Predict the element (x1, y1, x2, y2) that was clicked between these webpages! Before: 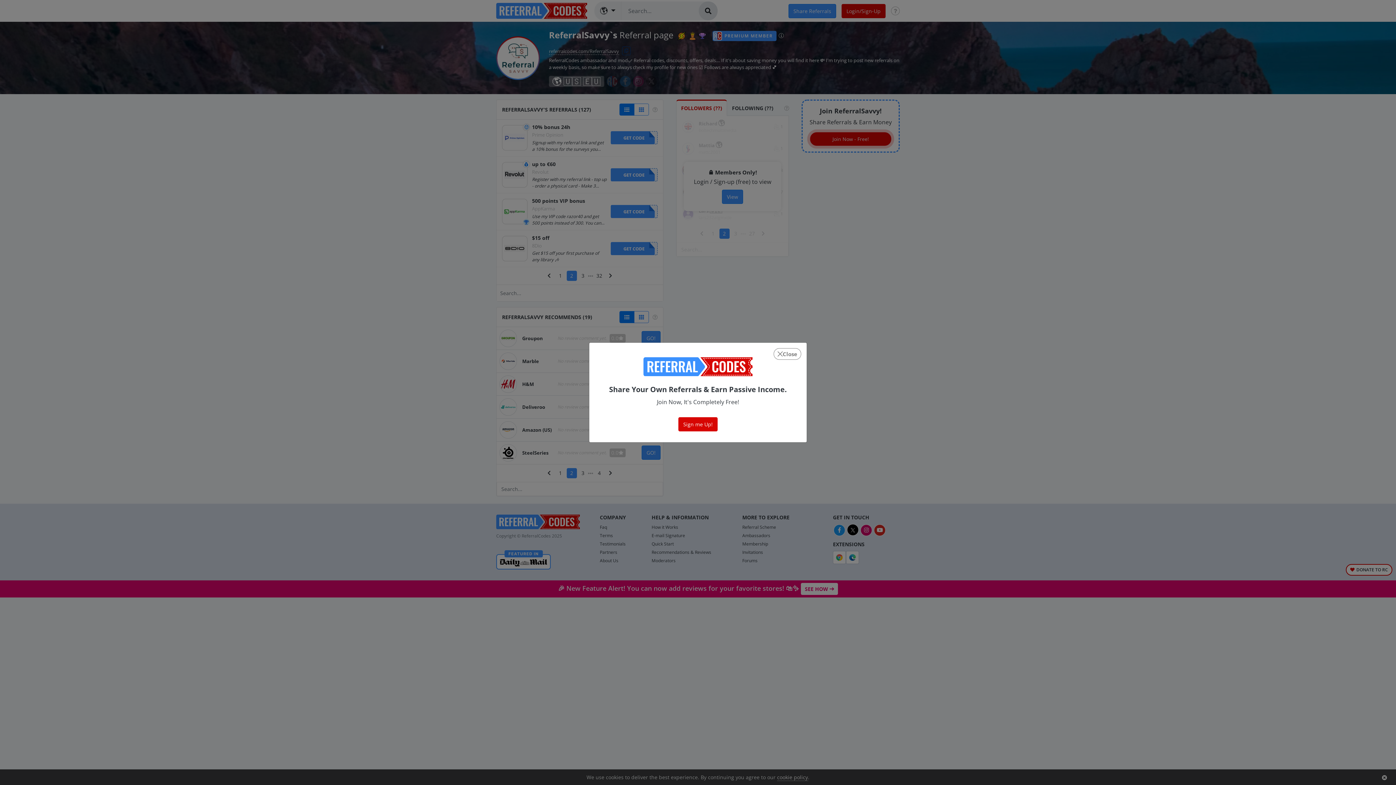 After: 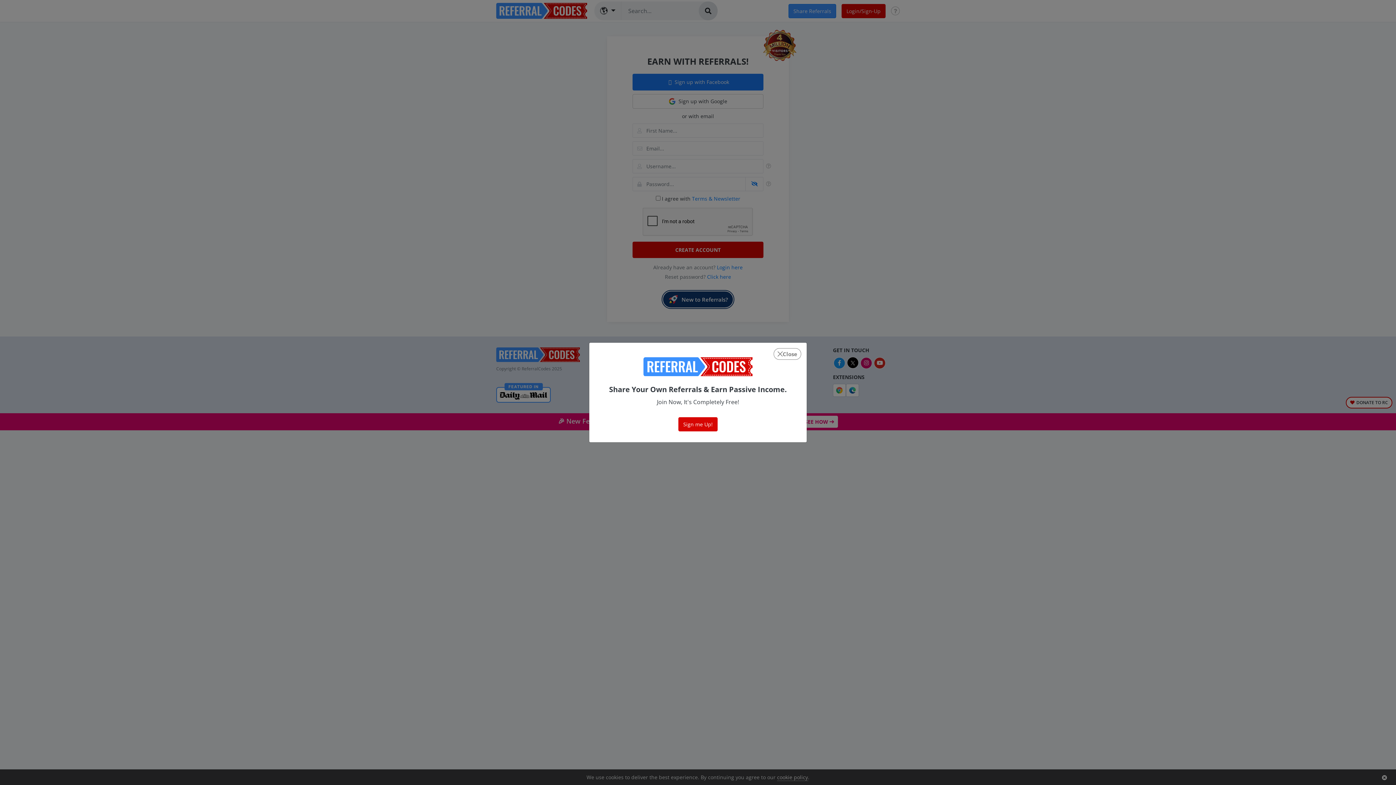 Action: label: Sign me Up! bbox: (678, 417, 717, 431)